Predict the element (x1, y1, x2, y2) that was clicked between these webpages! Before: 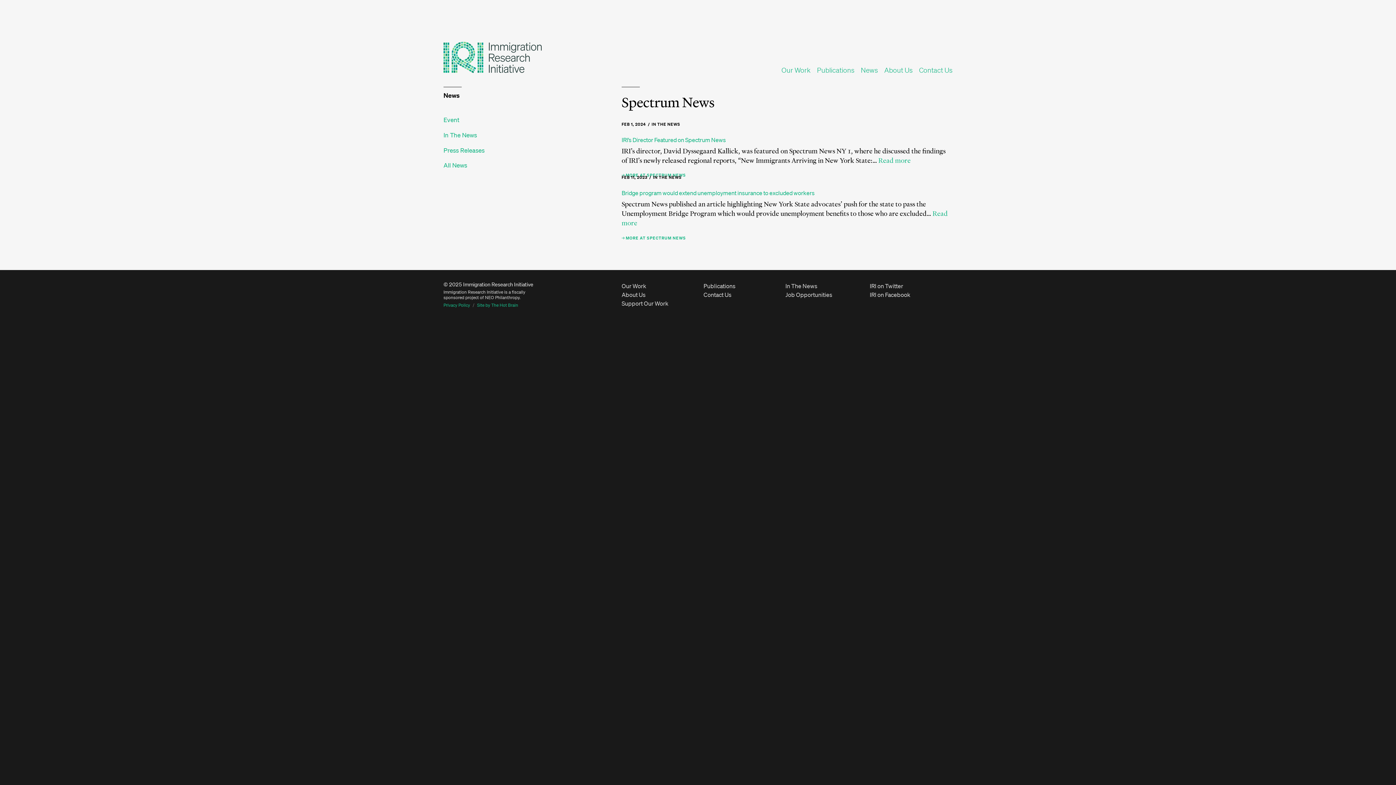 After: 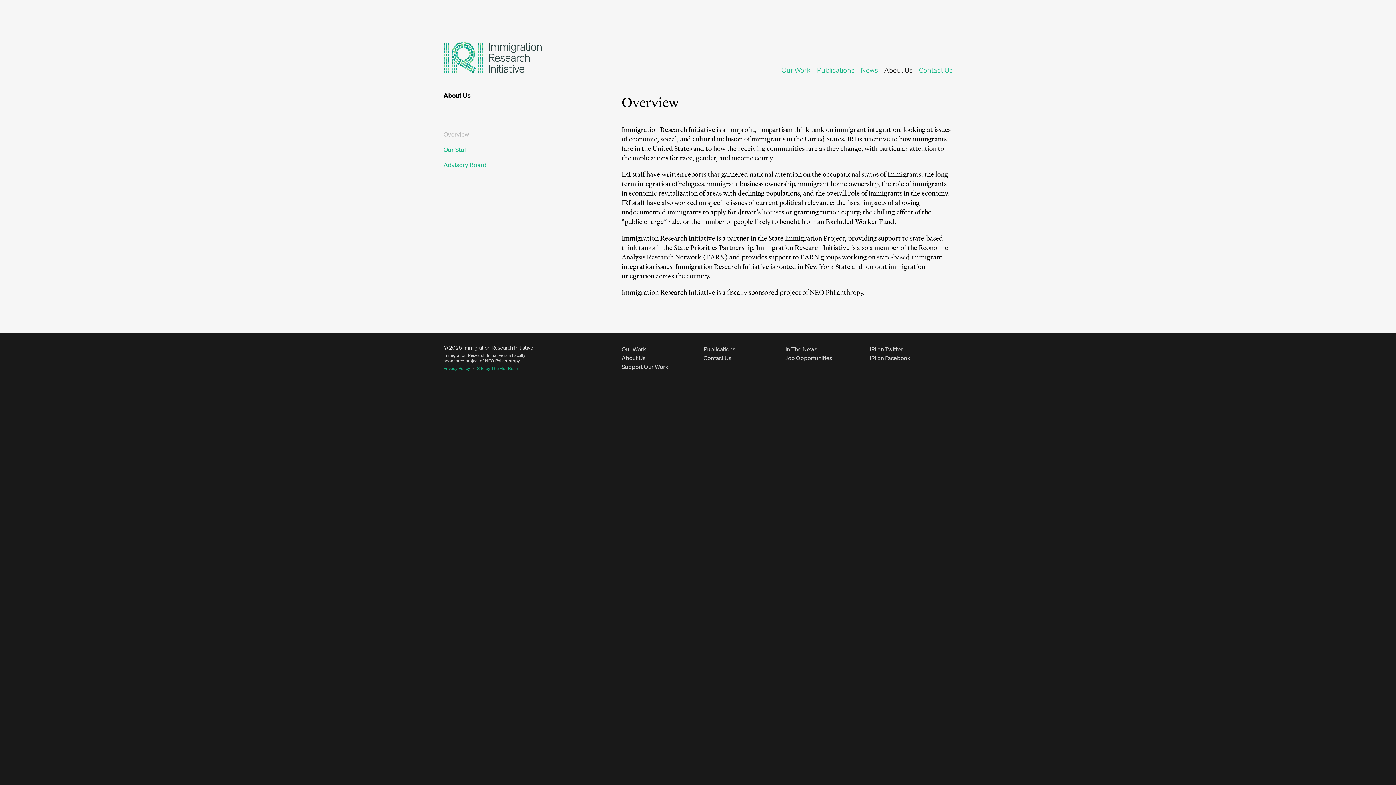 Action: bbox: (621, 290, 703, 299) label: About Us